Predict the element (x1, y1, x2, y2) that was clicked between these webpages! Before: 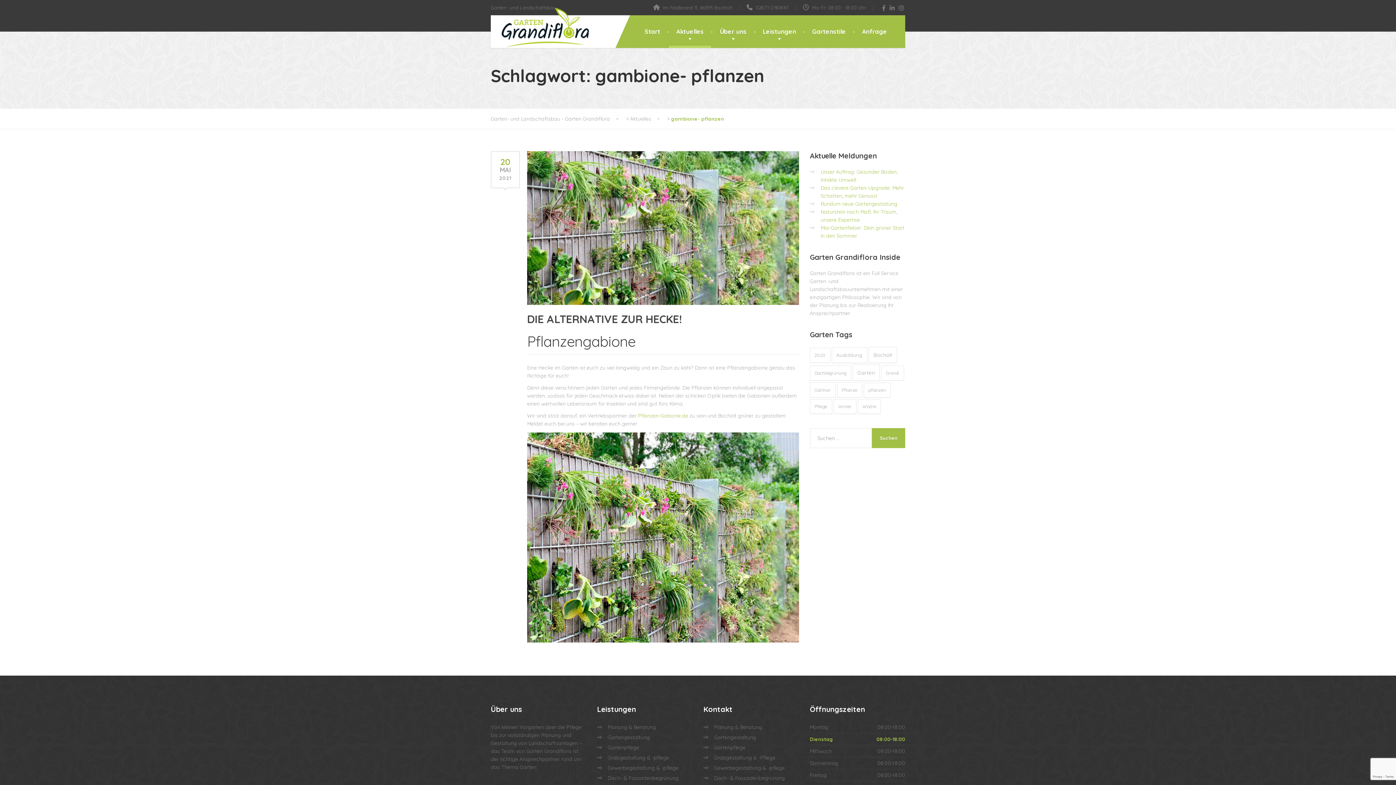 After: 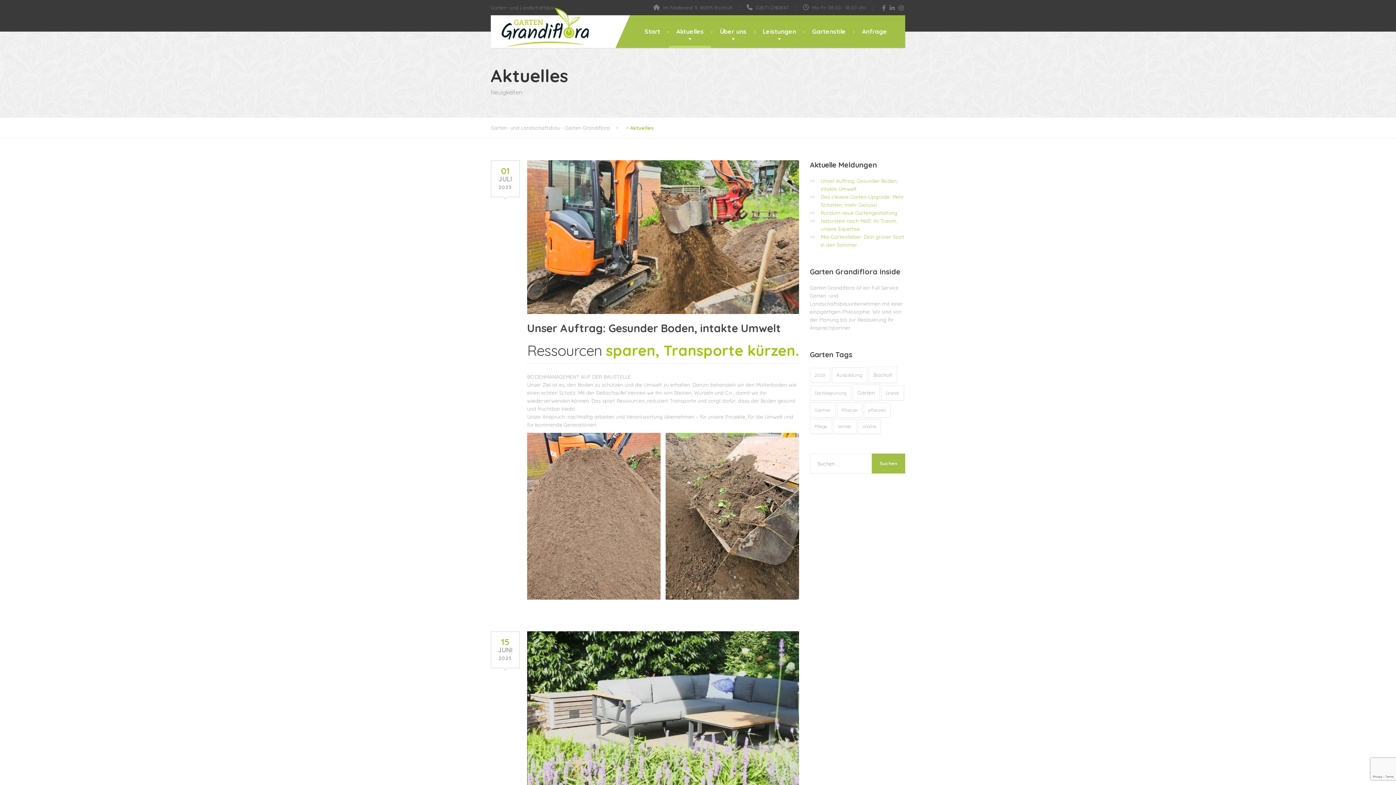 Action: bbox: (669, 15, 711, 48) label: Aktuelles